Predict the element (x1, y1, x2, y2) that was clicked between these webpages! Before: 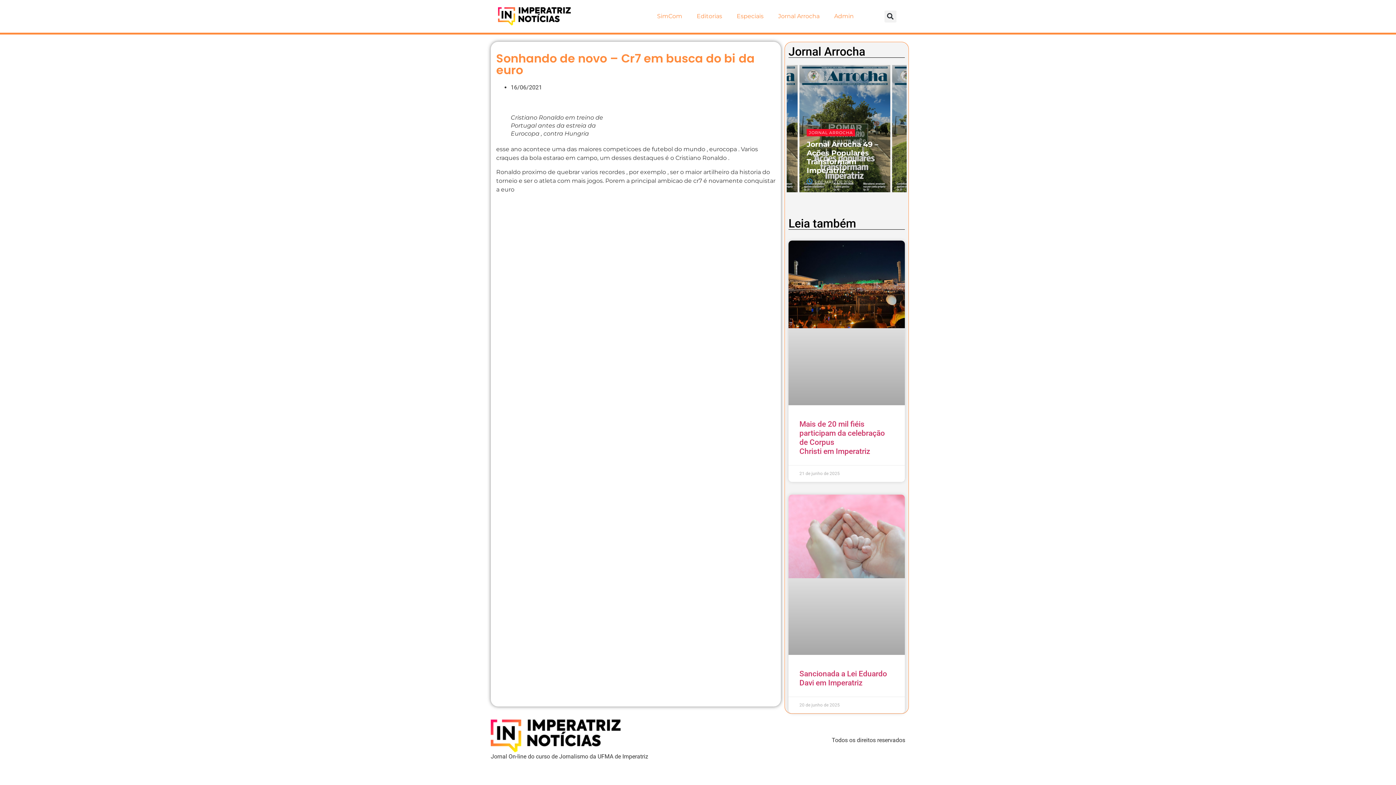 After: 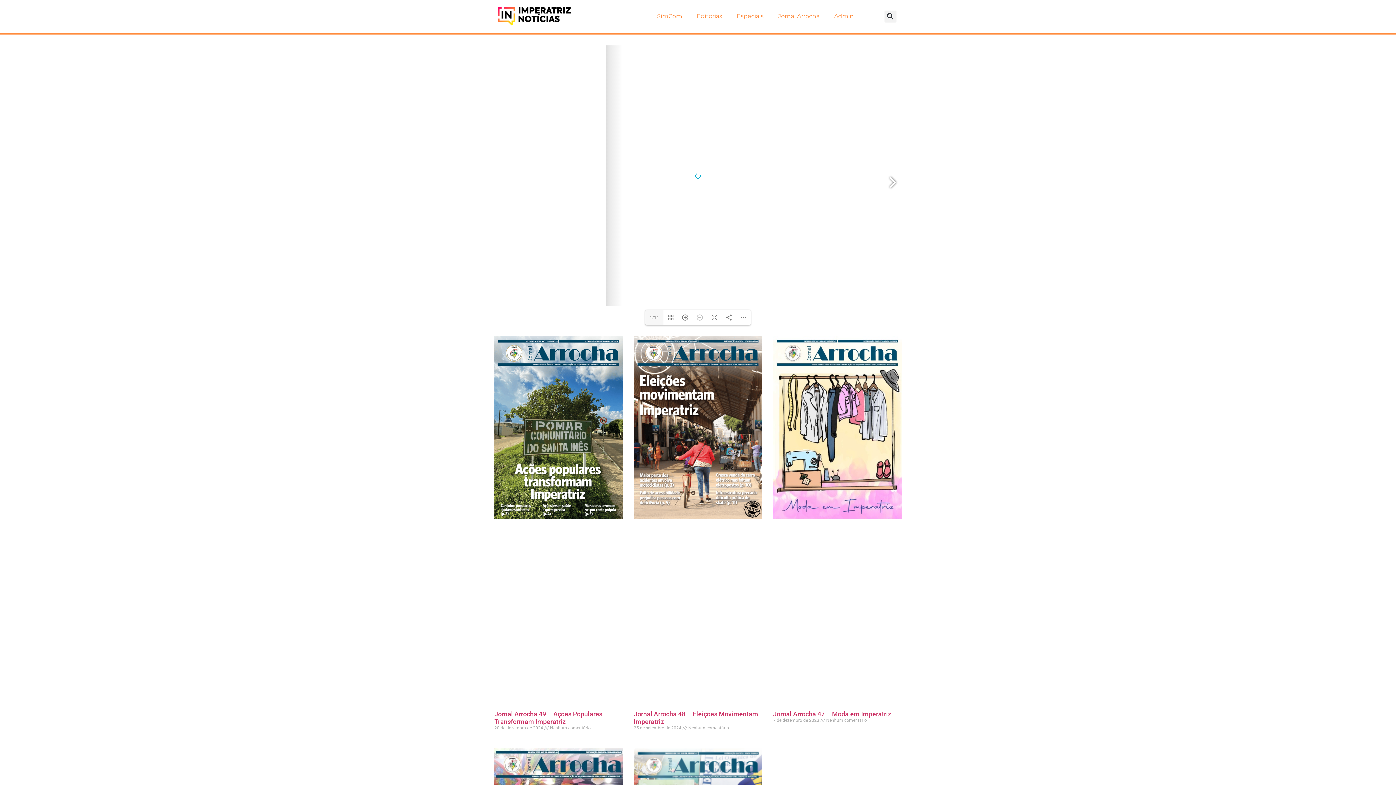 Action: label: Jornal Arrocha 49 – Ações Populares Transformam Imperatriz bbox: (806, 140, 878, 175)